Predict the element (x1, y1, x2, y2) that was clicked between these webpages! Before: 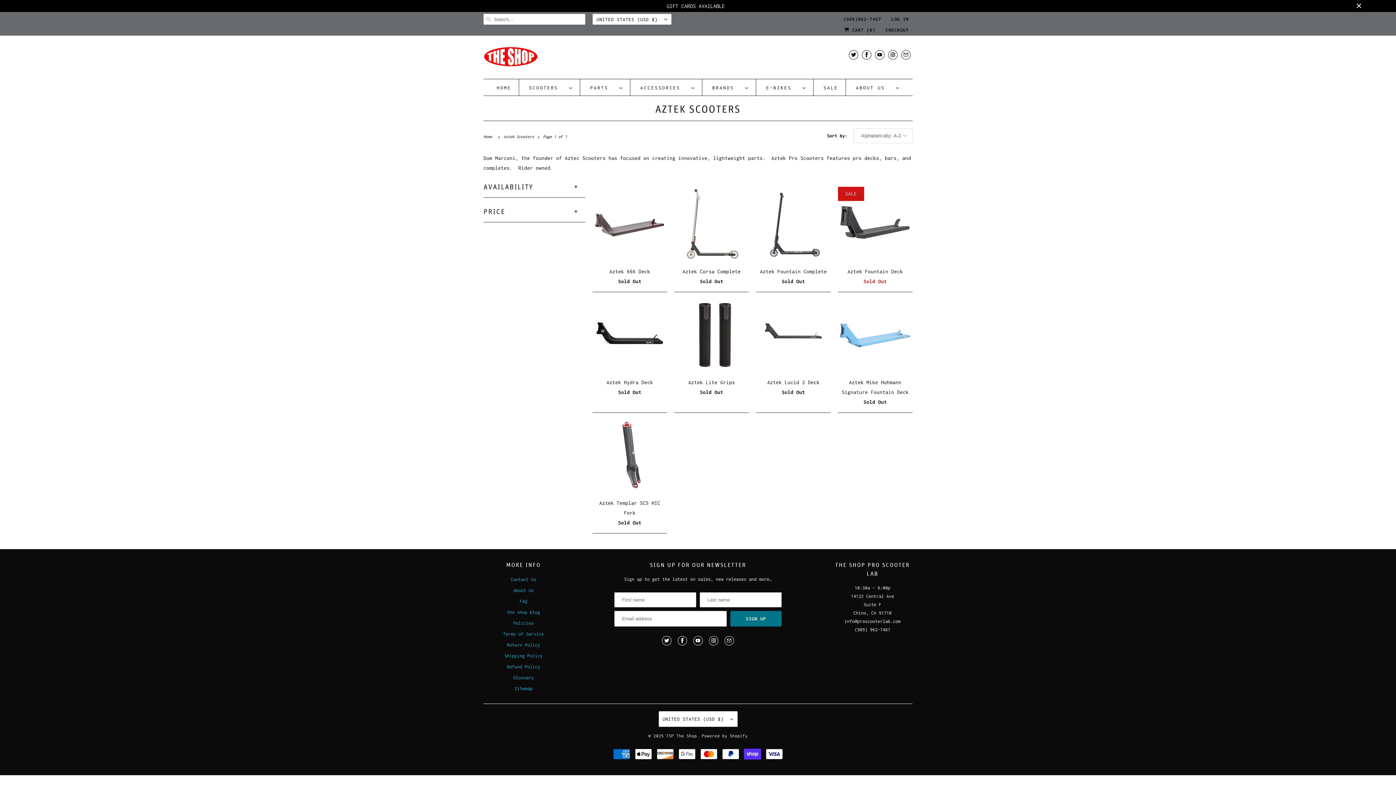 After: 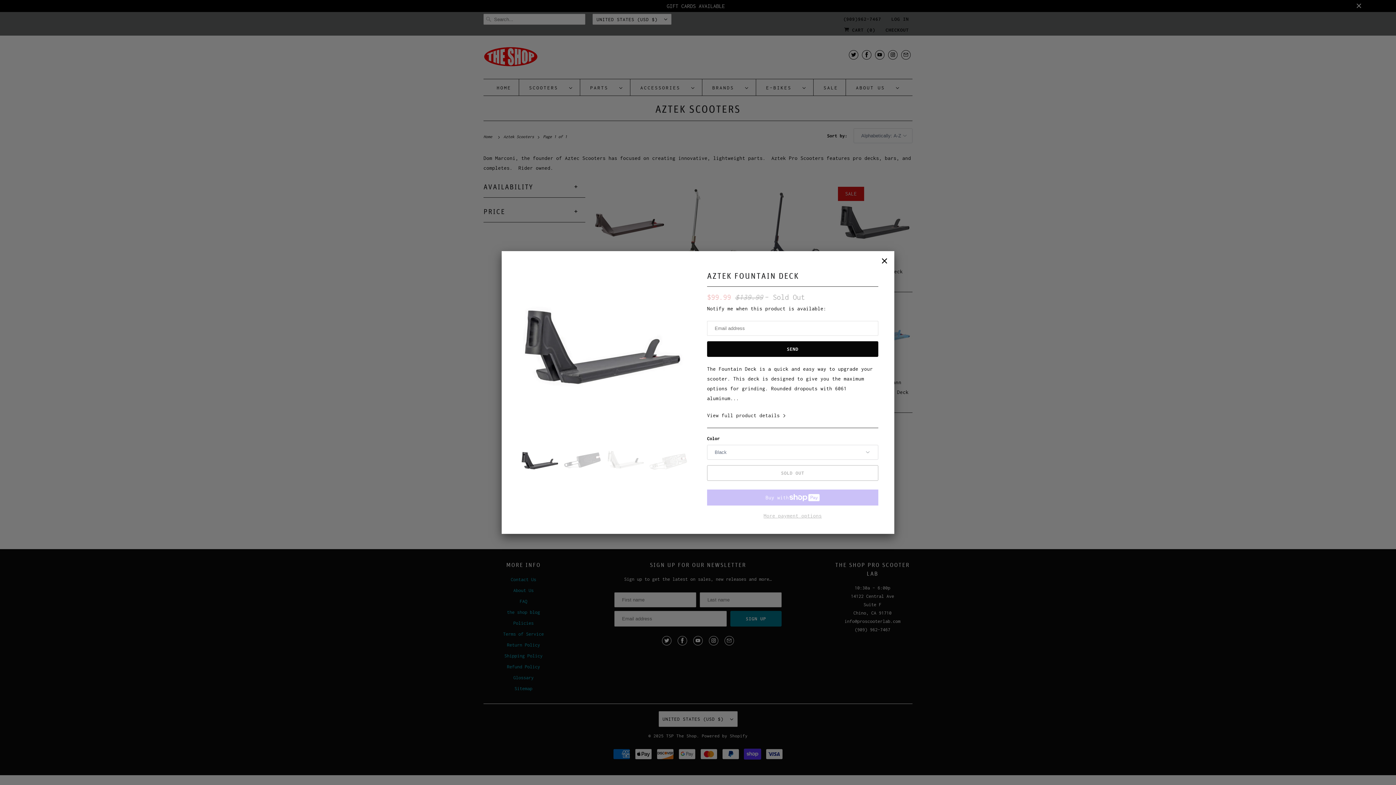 Action: label: Aztek Fountain Deck
Sold Out
SALE bbox: (838, 187, 912, 289)